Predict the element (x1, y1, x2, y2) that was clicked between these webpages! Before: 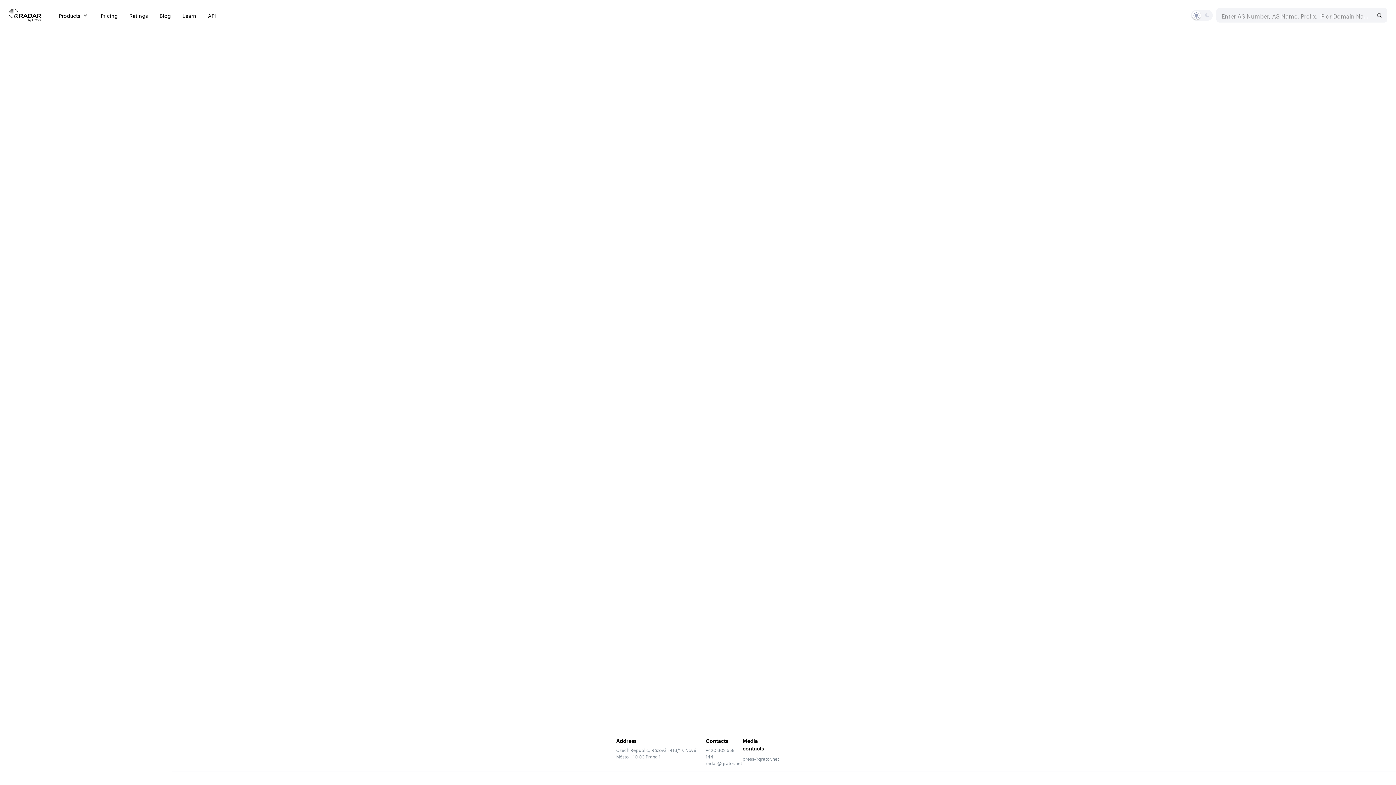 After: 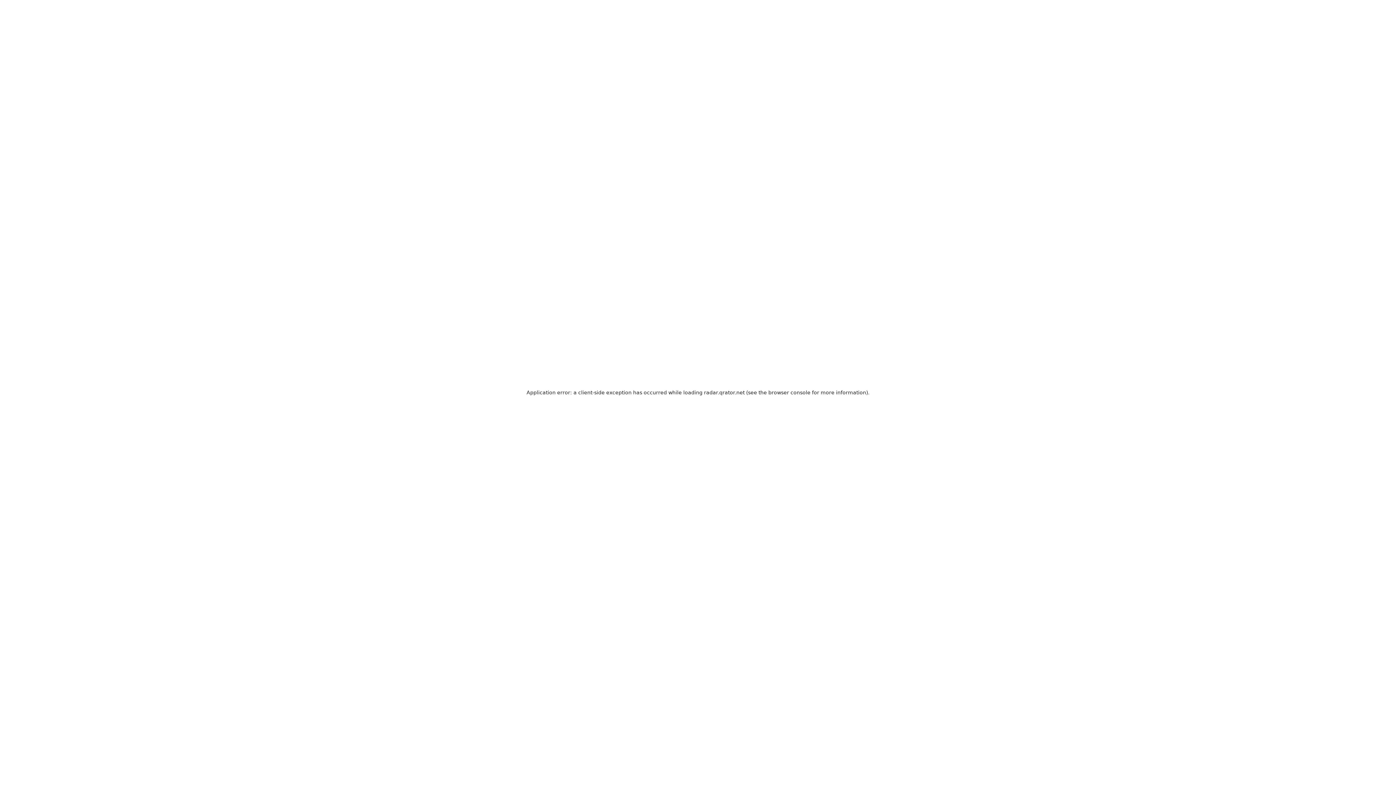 Action: label: Blog bbox: (159, 11, 170, 19)